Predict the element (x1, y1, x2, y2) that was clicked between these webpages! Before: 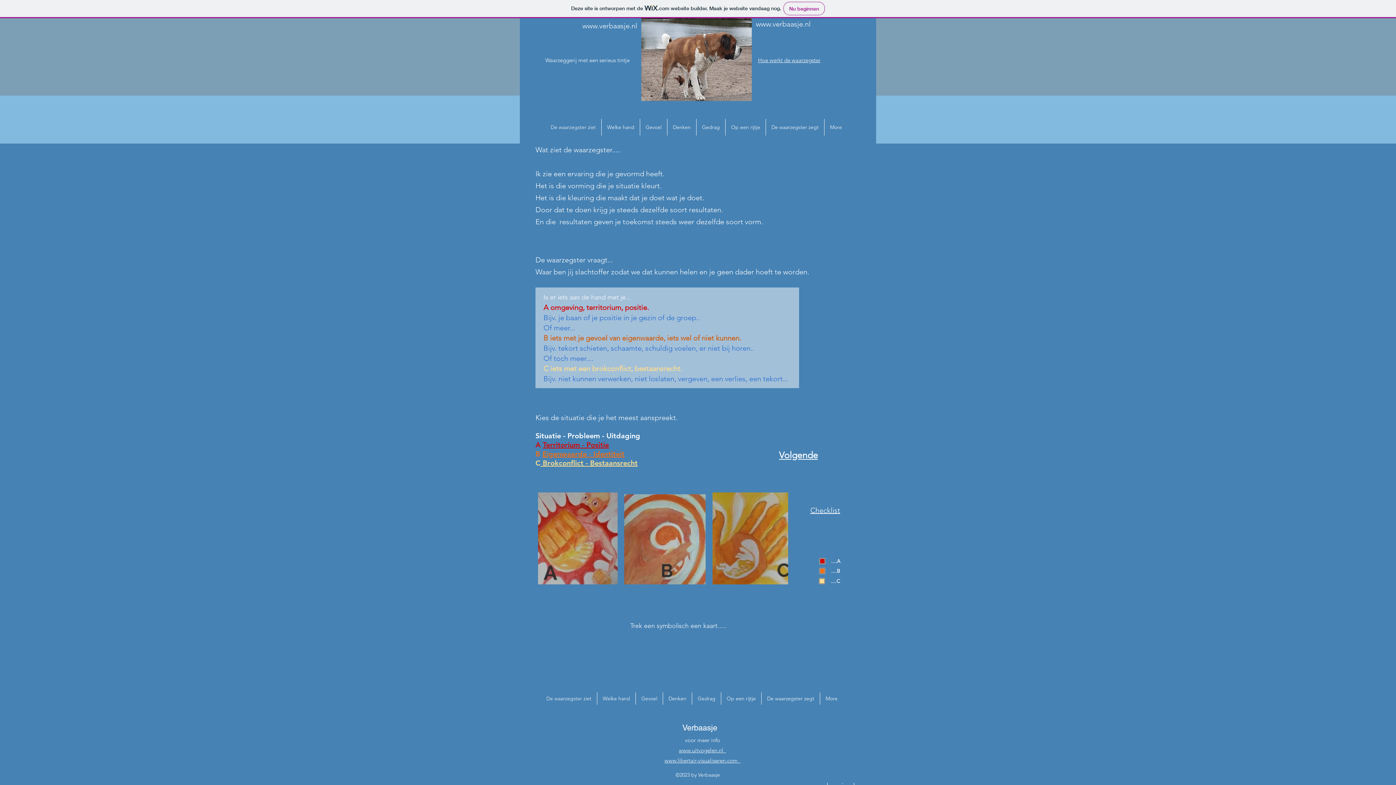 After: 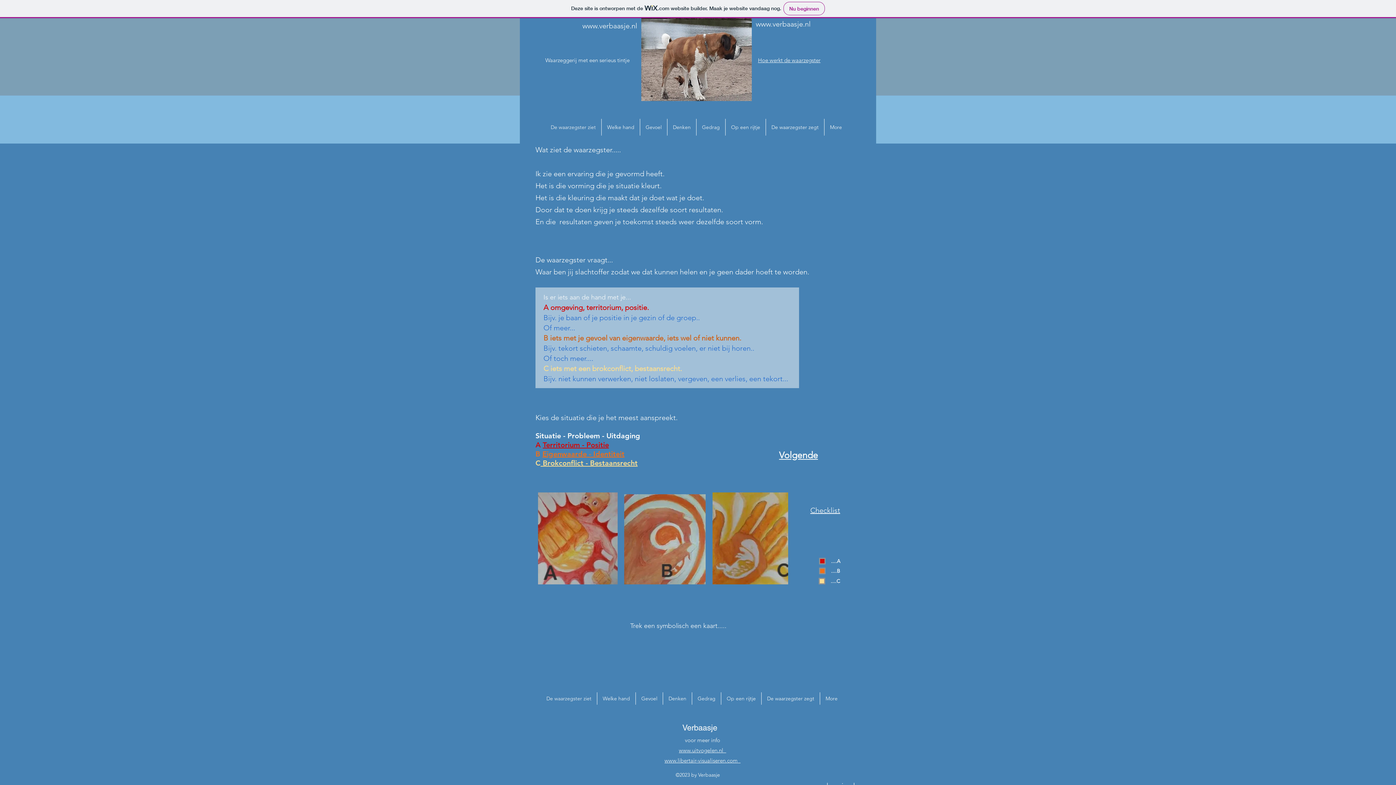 Action: bbox: (545, 118, 601, 135) label: De waarzegster ziet